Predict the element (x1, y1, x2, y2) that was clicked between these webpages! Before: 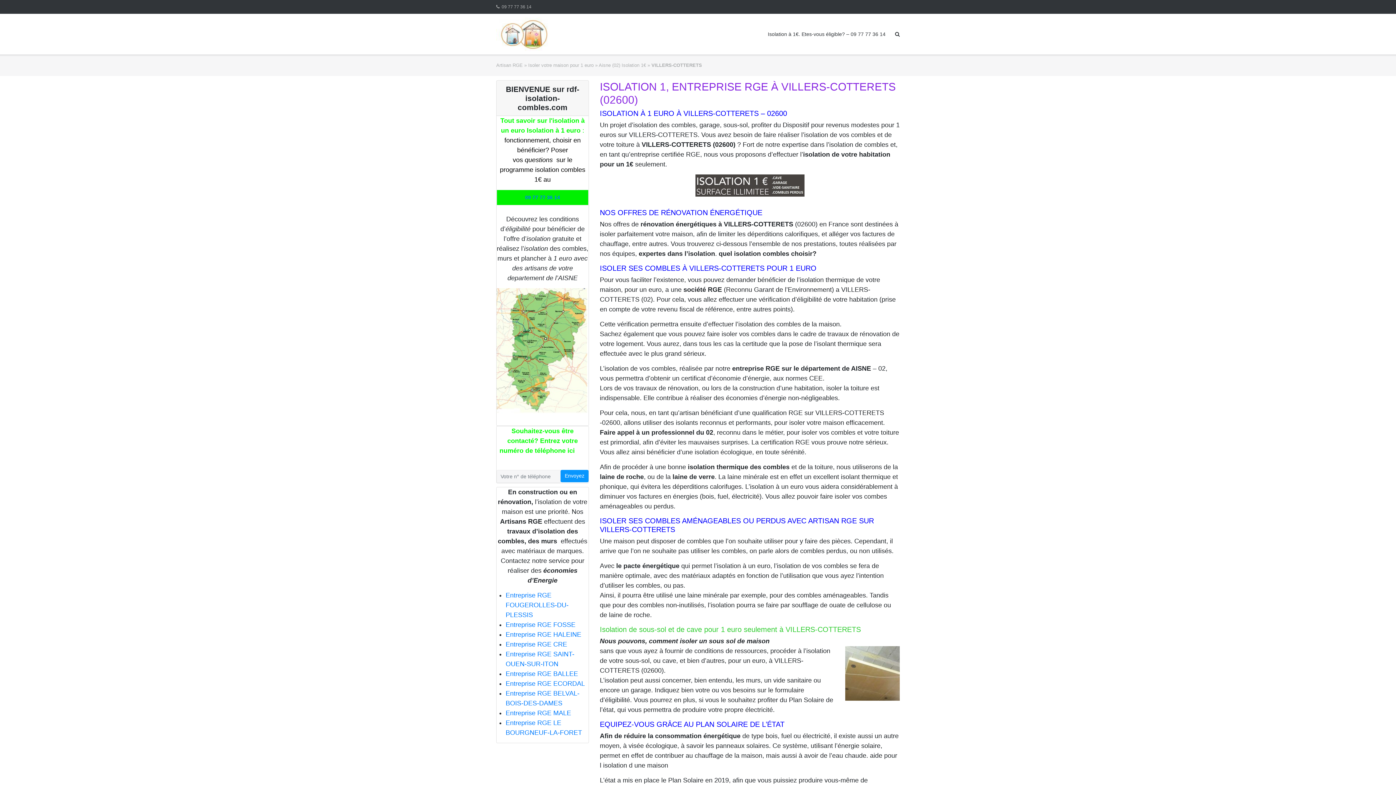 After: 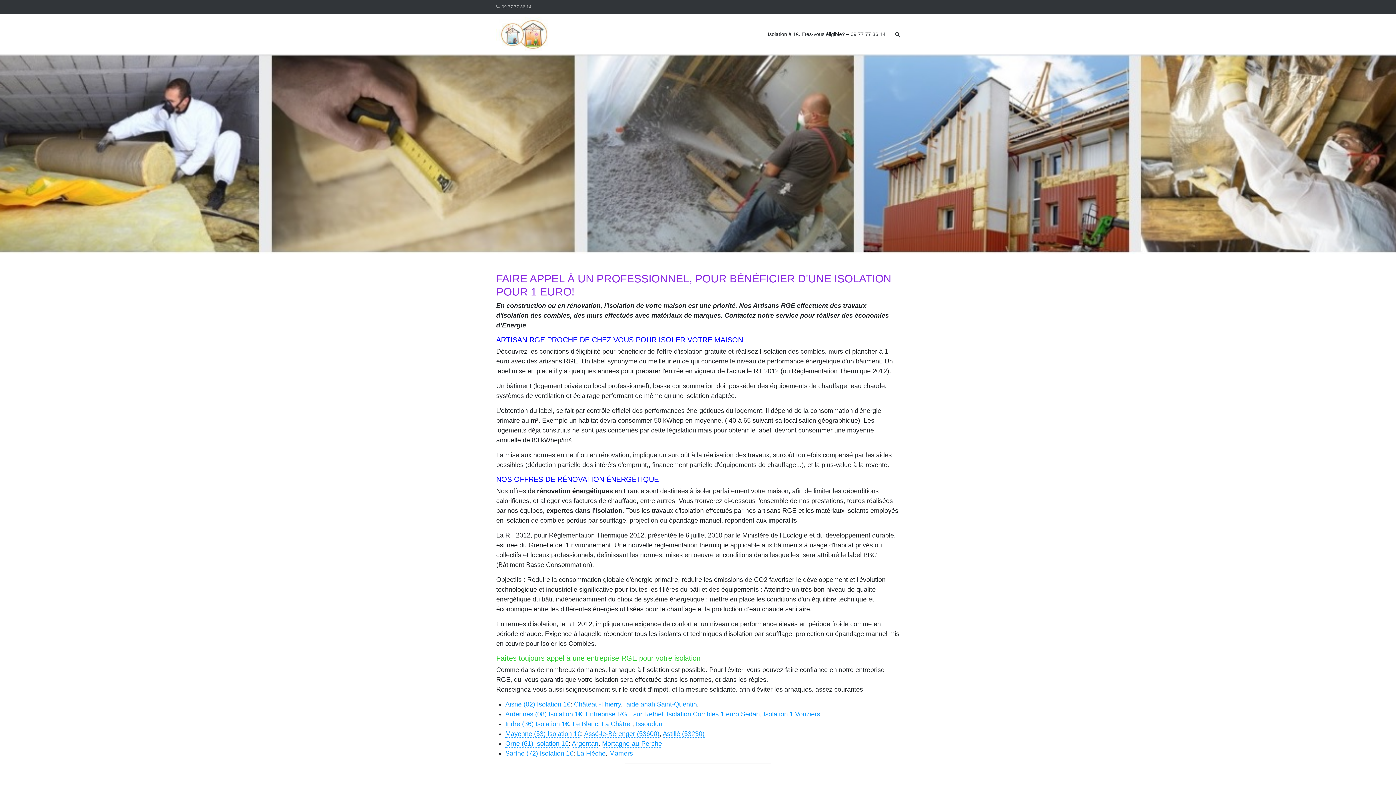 Action: bbox: (496, 17, 550, 50)